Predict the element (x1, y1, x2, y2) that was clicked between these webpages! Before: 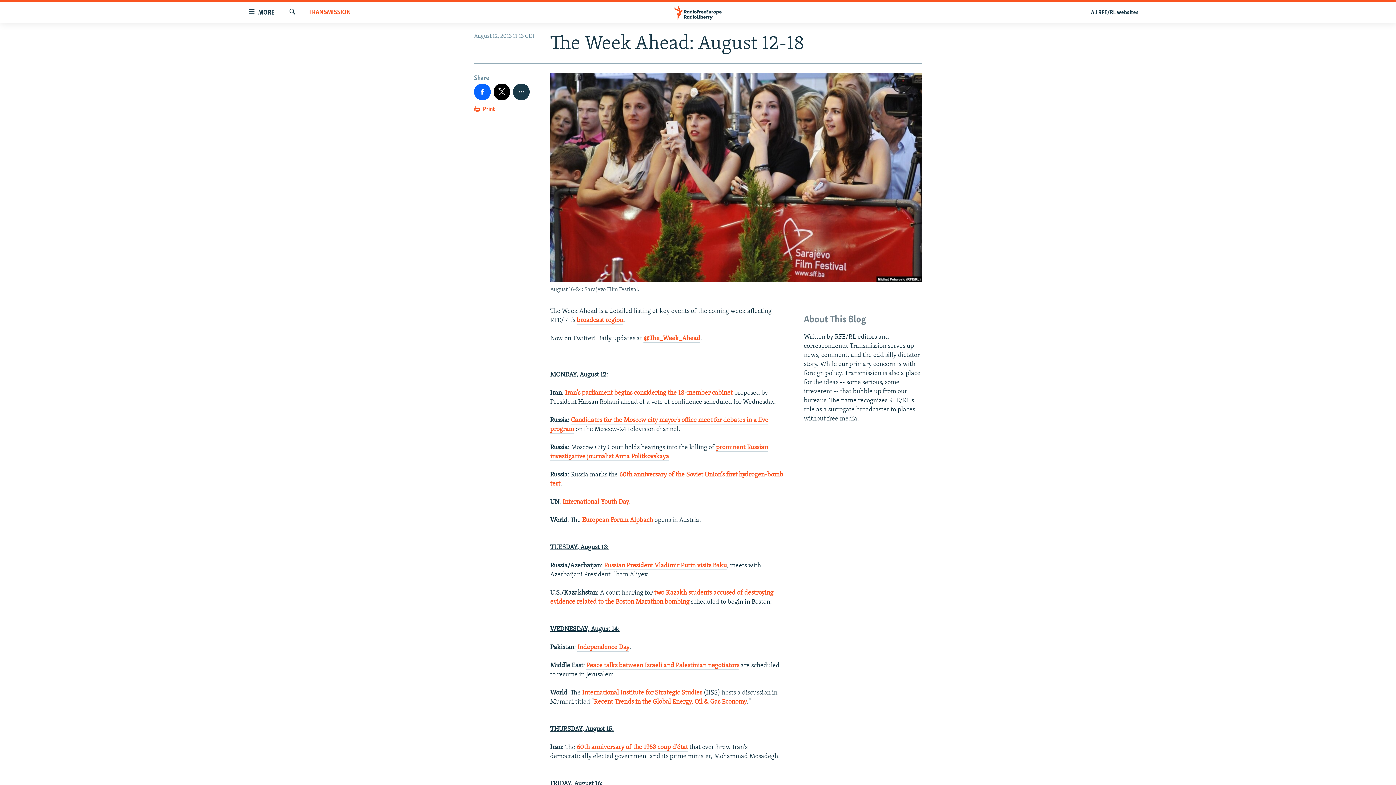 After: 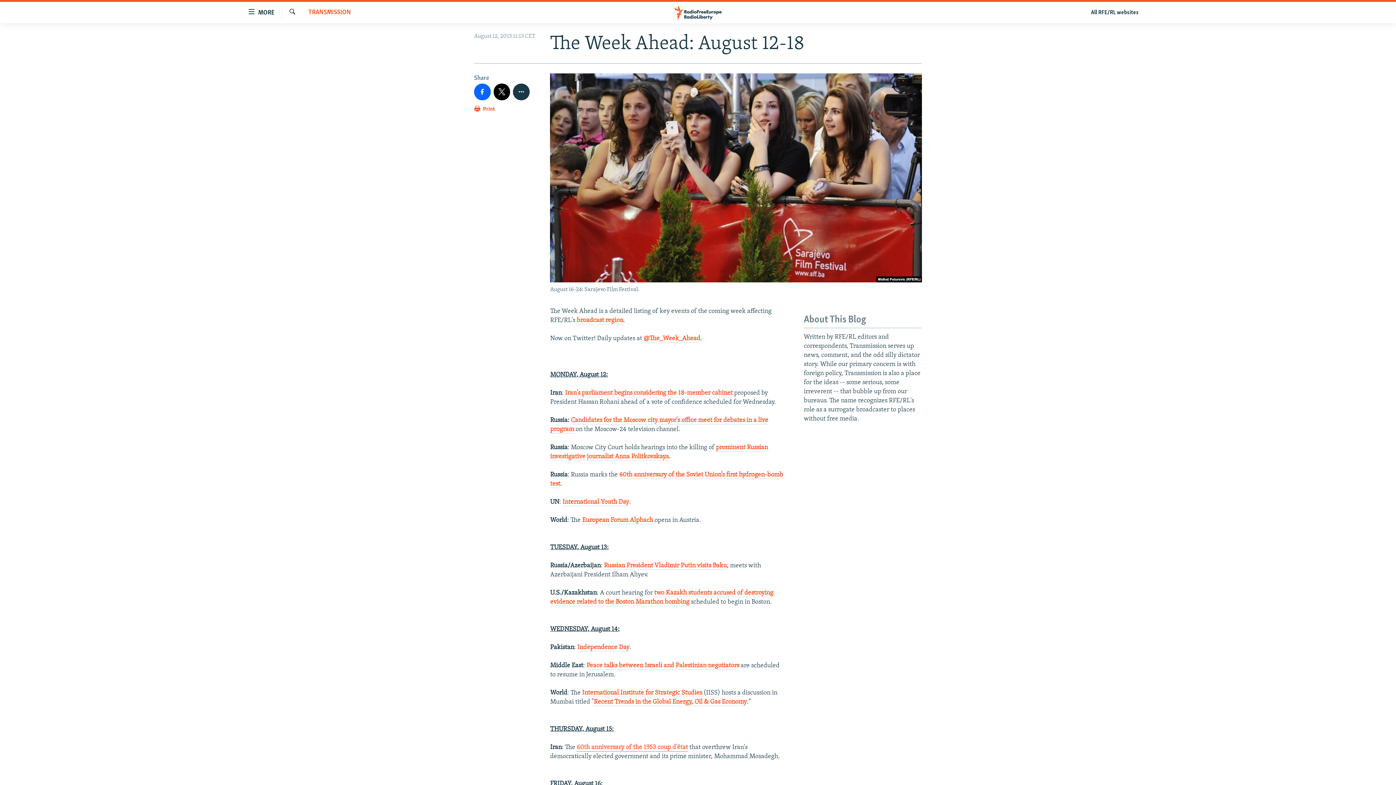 Action: bbox: (576, 744, 688, 752) label: 60th anniversary of the 1953 coup d'état